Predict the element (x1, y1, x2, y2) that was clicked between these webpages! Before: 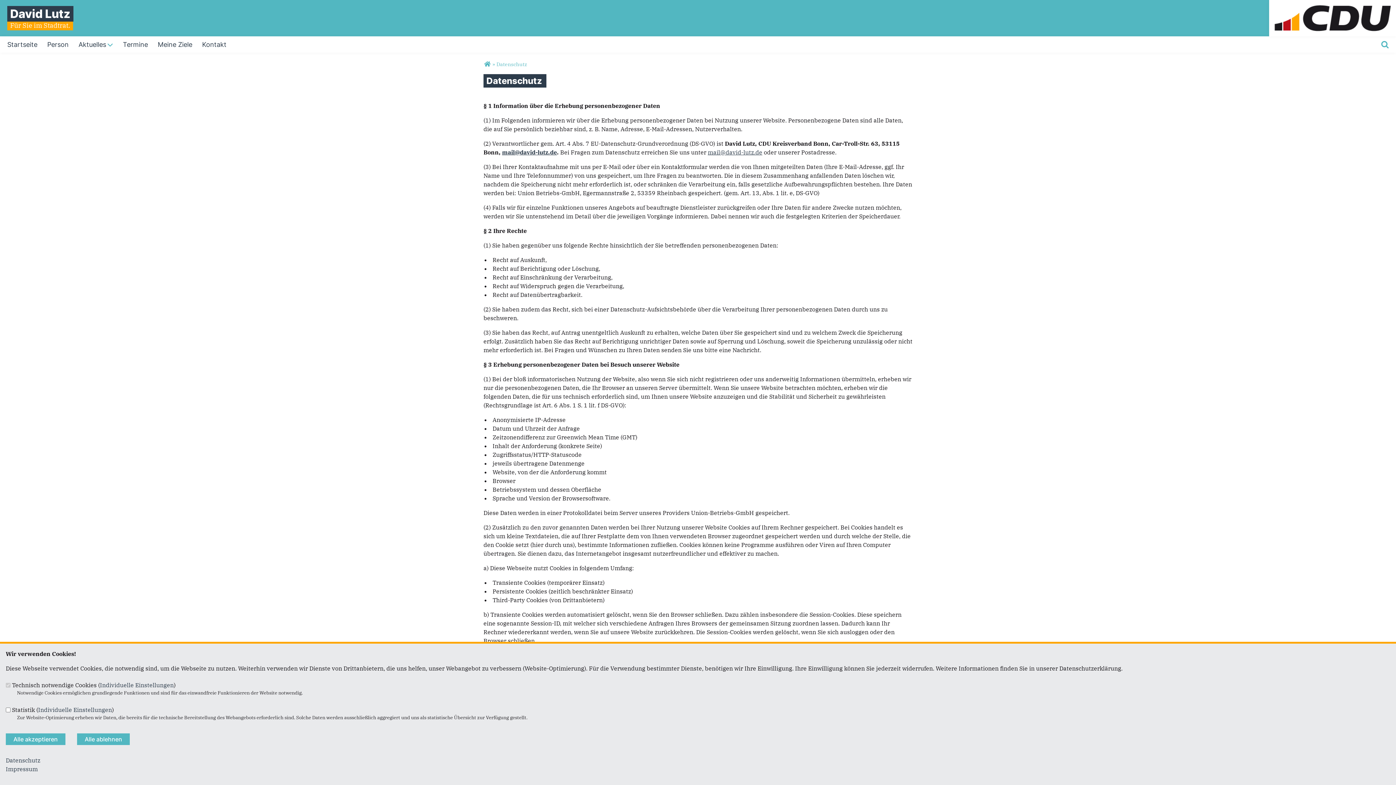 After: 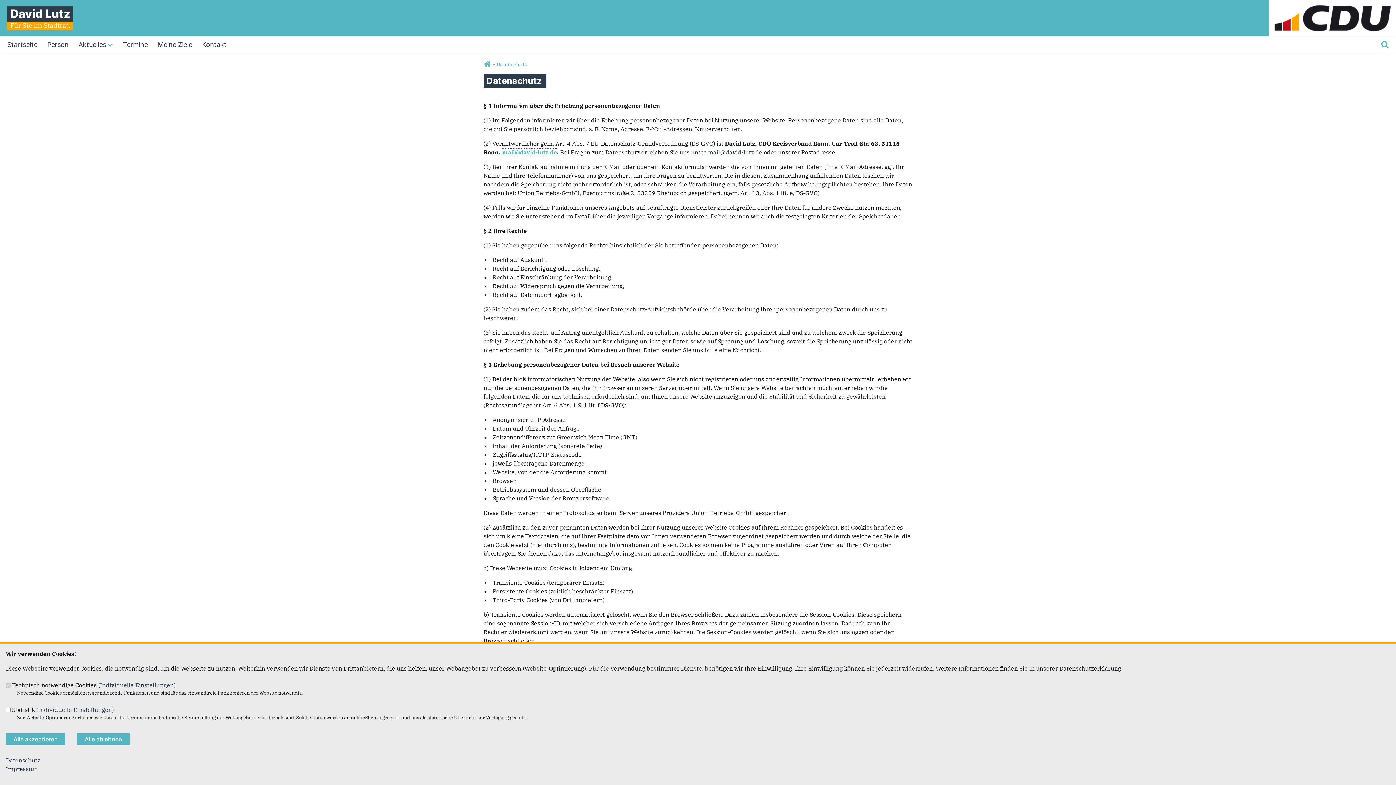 Action: label: mail@david-lutz.de bbox: (502, 148, 557, 156)